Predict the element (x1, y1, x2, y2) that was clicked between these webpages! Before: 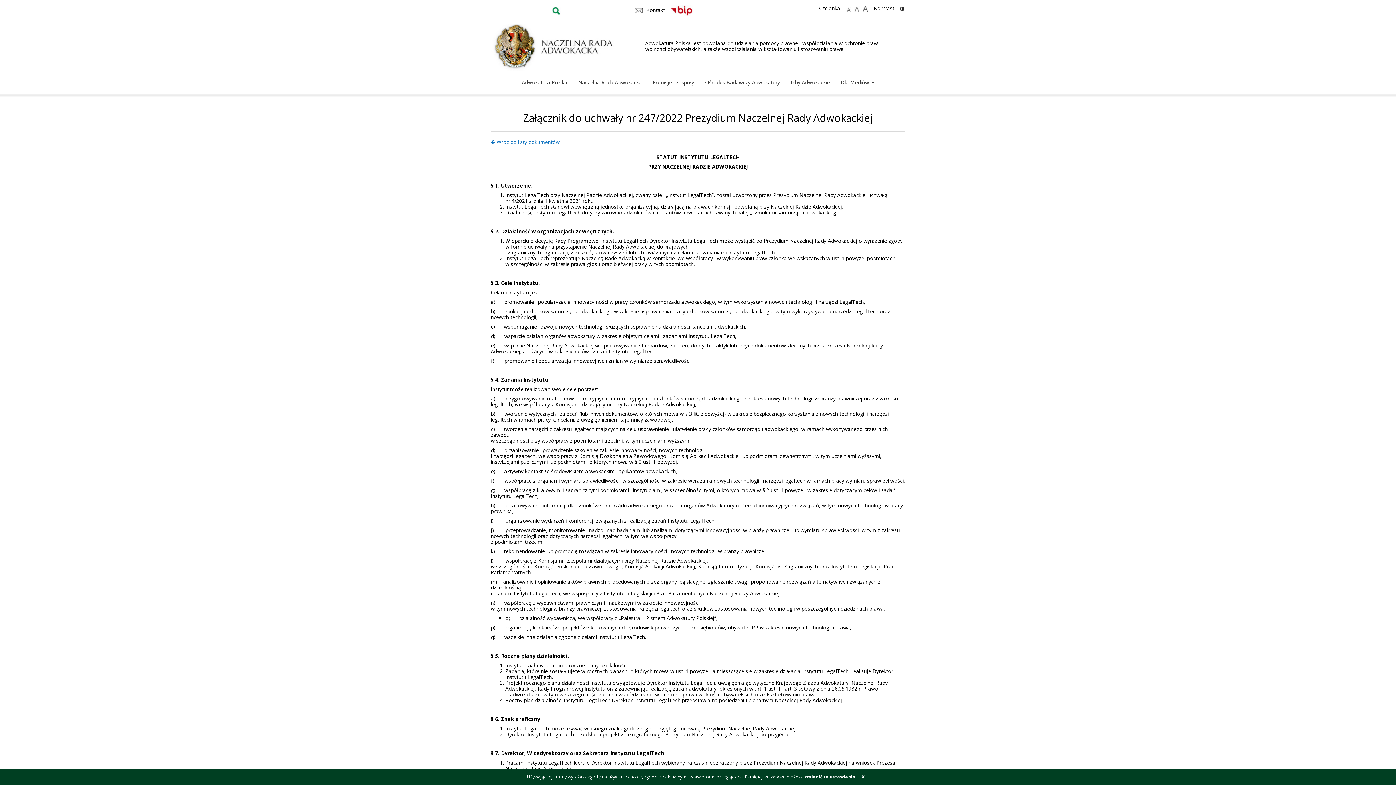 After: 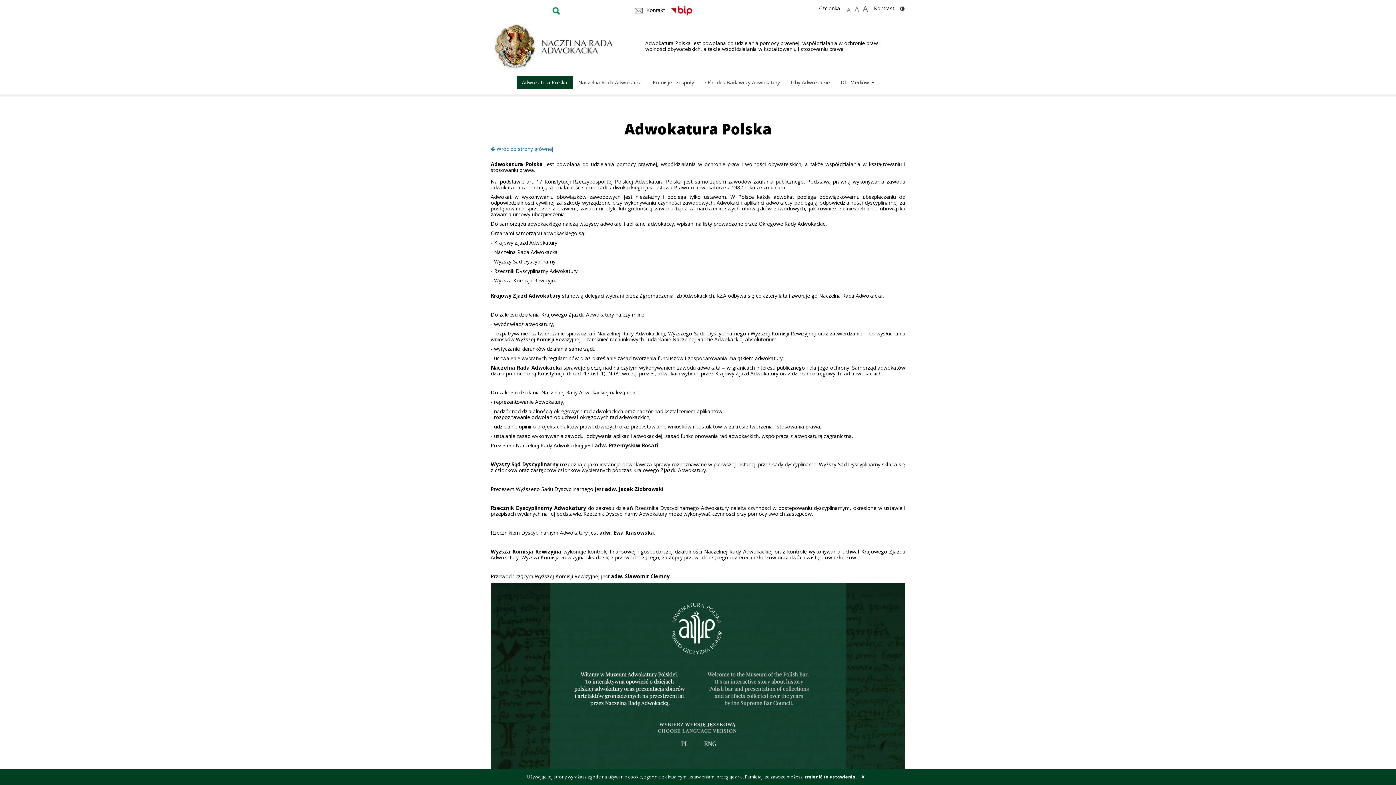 Action: bbox: (516, 76, 572, 89) label: Adwokatura Polska